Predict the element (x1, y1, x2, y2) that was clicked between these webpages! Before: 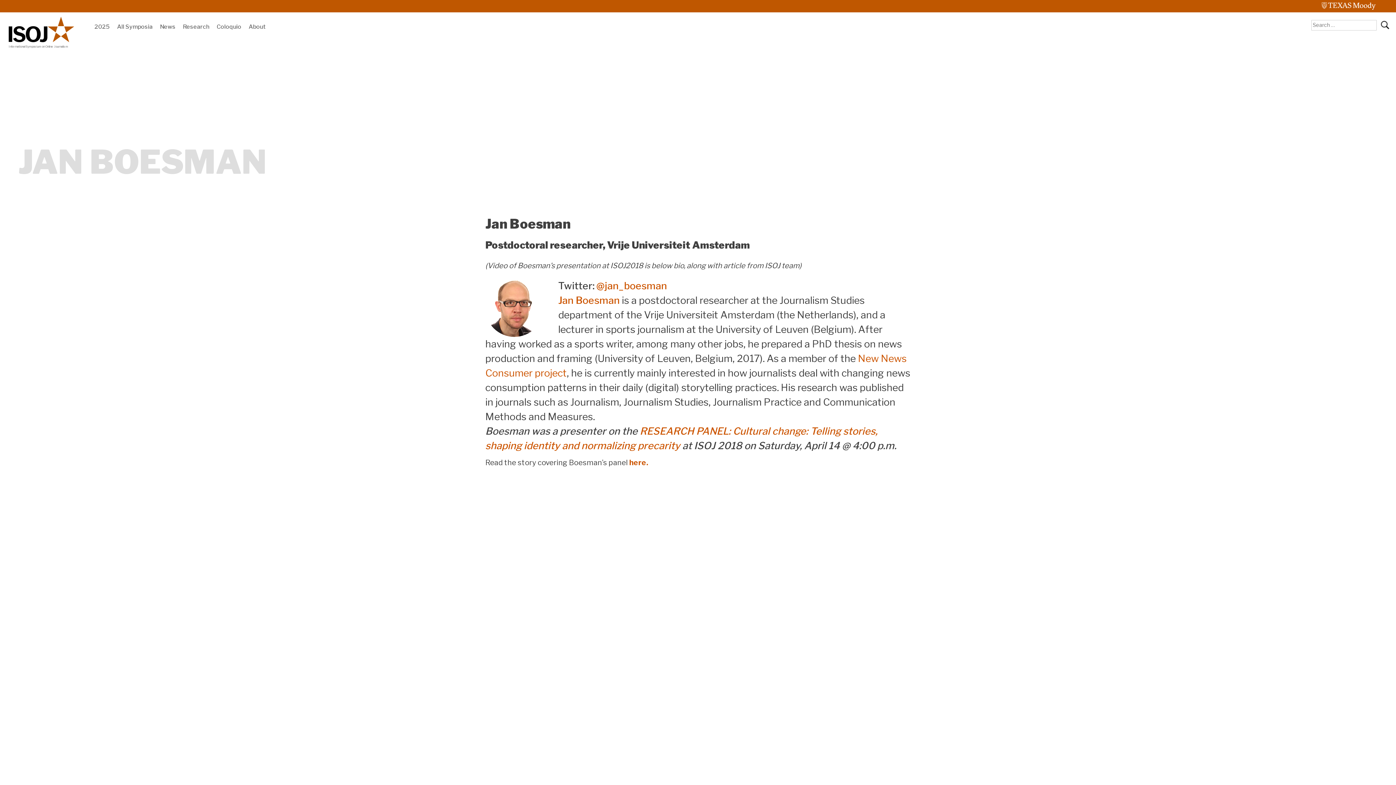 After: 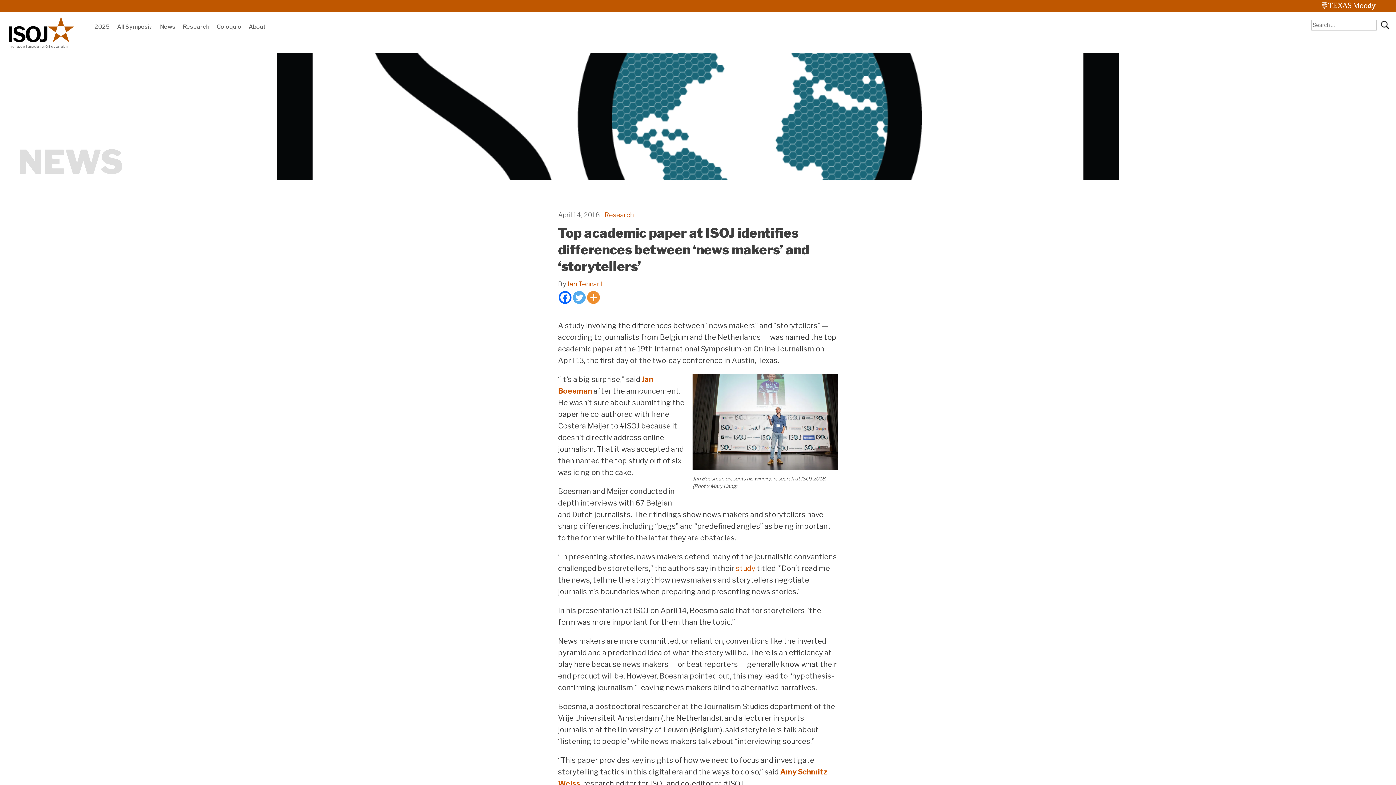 Action: label: here.  bbox: (629, 458, 649, 467)